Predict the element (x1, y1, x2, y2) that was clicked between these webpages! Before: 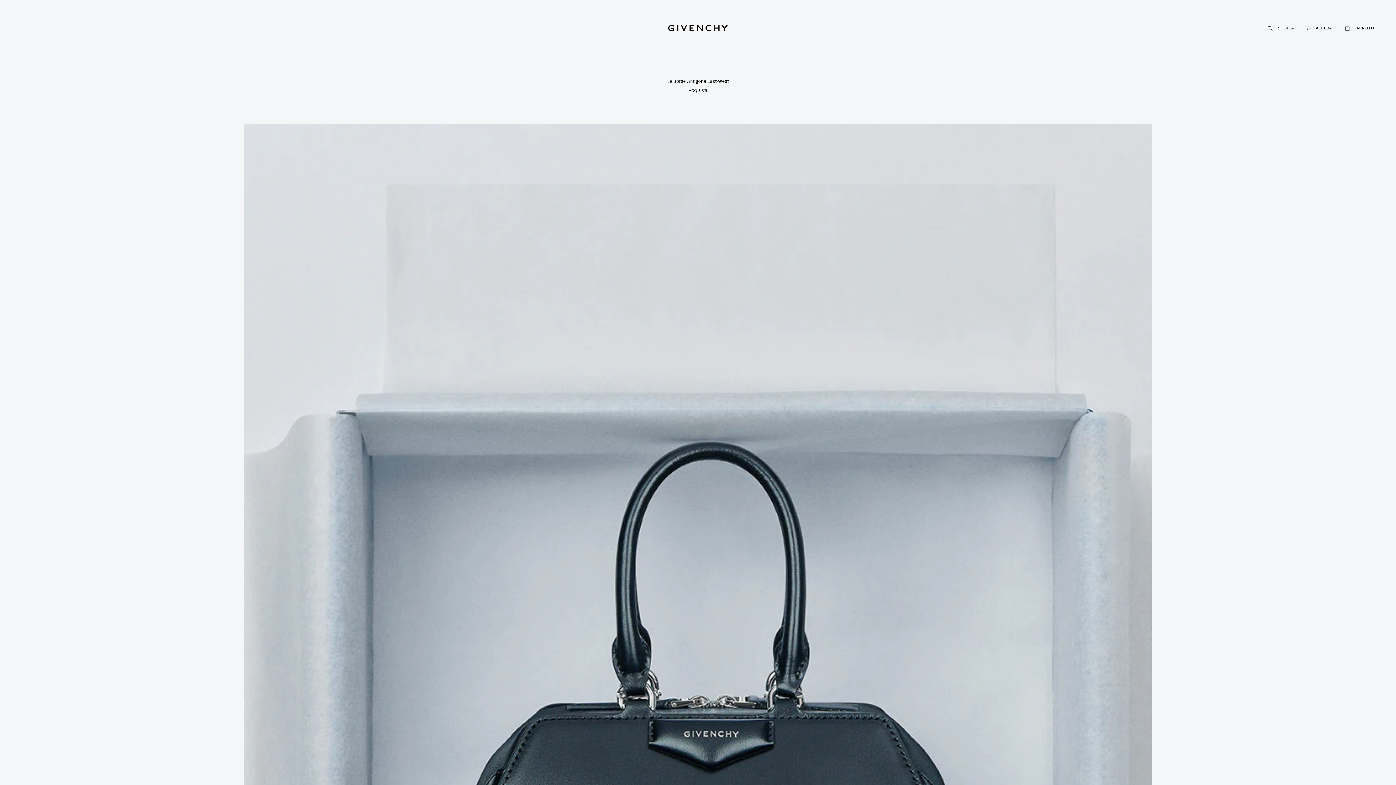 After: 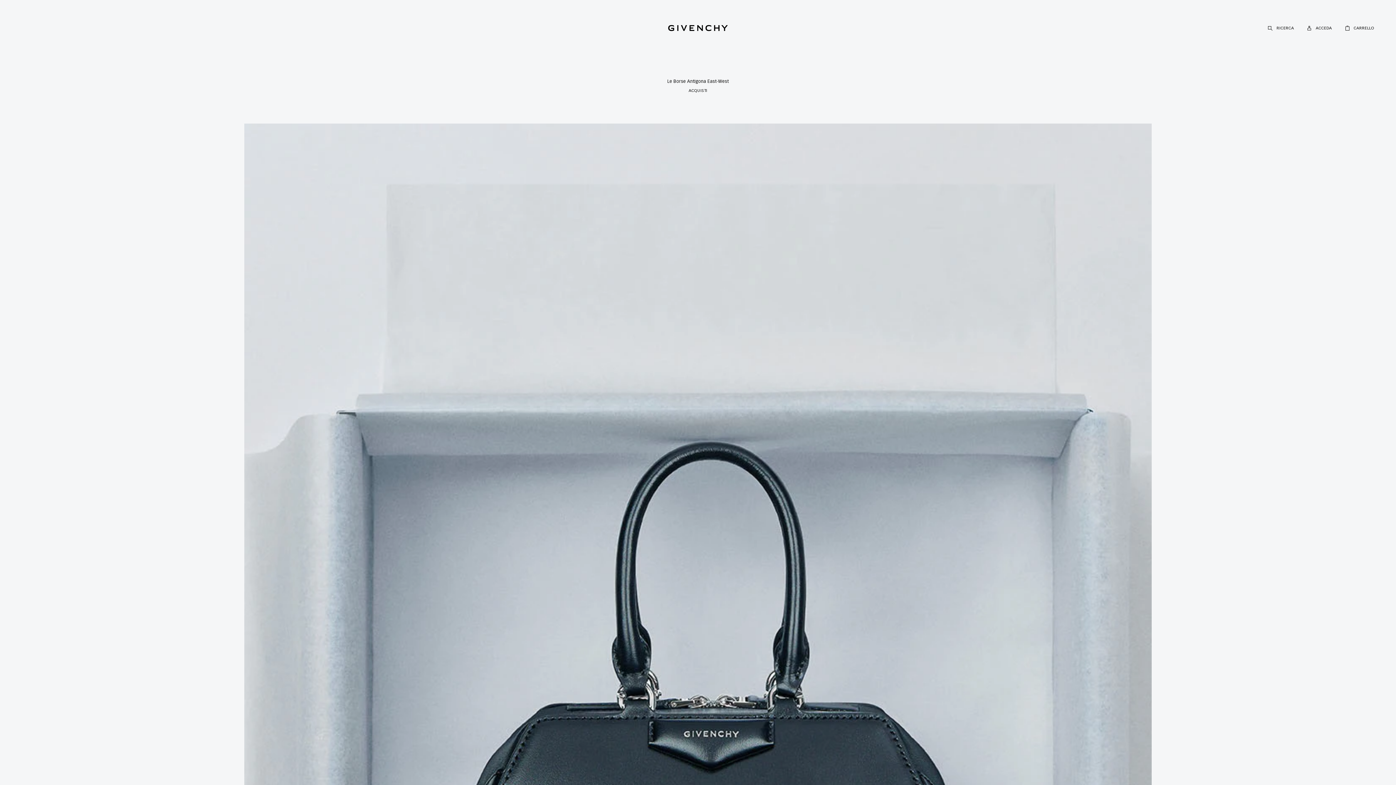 Action: label: Givenchy (tornare alla homepage) bbox: (668, 25, 728, 31)